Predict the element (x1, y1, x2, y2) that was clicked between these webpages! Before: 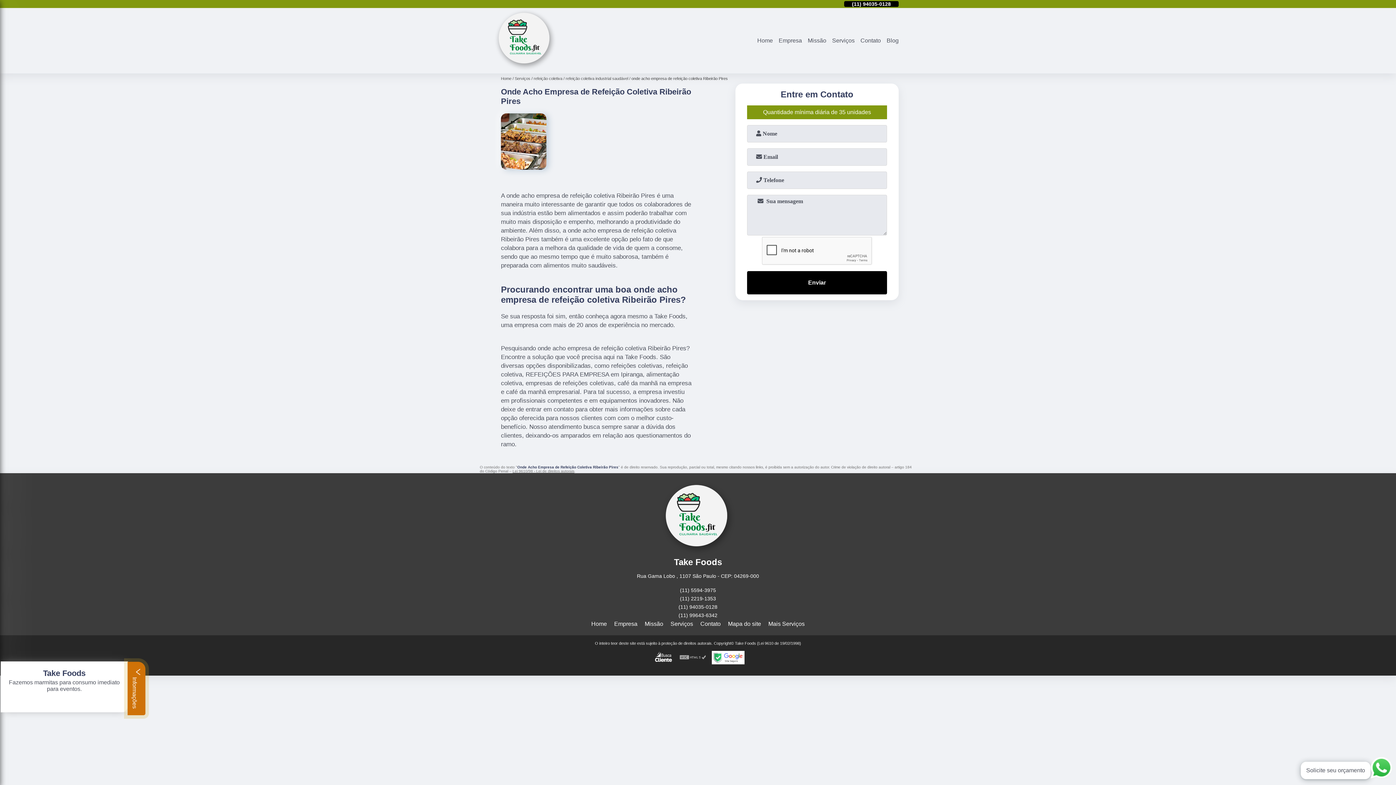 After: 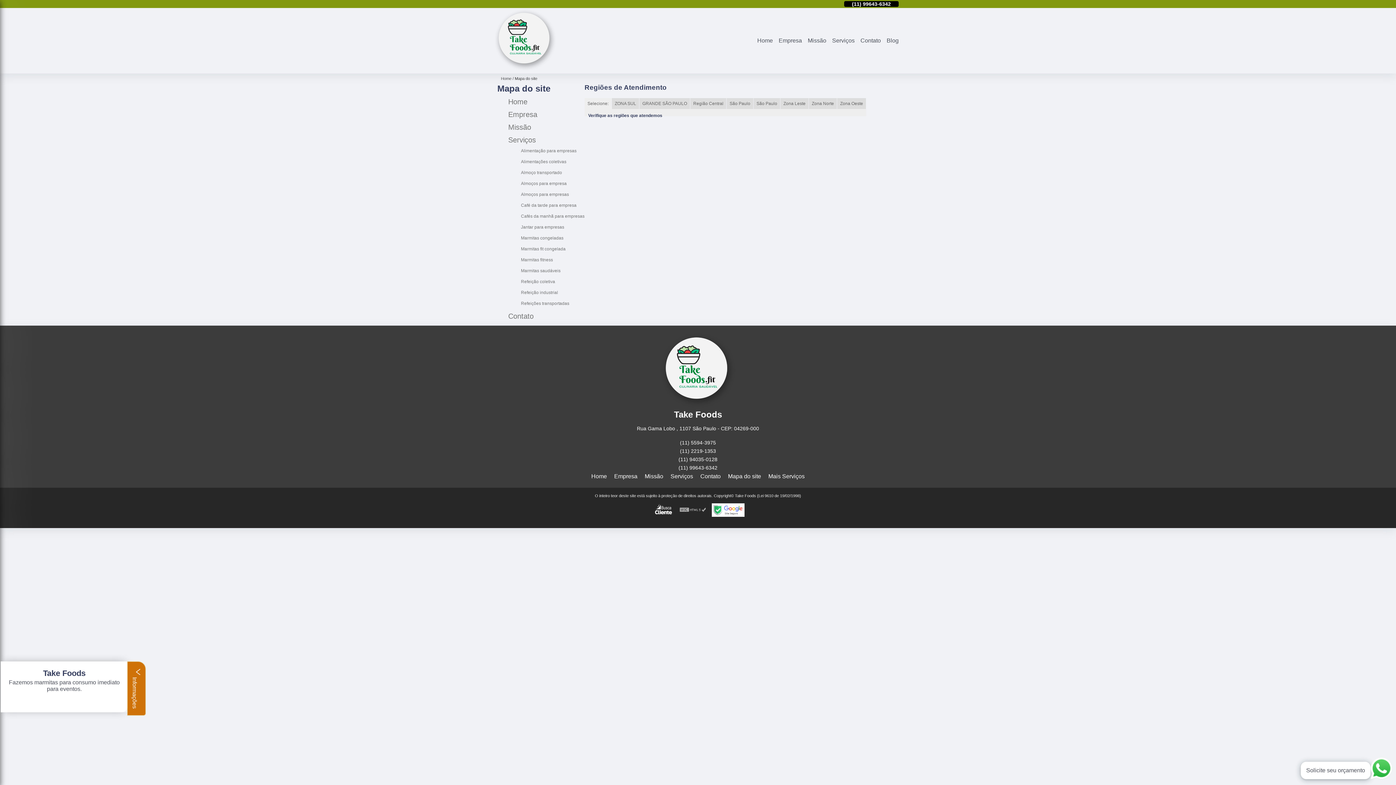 Action: bbox: (728, 621, 761, 627) label: Mapa do site